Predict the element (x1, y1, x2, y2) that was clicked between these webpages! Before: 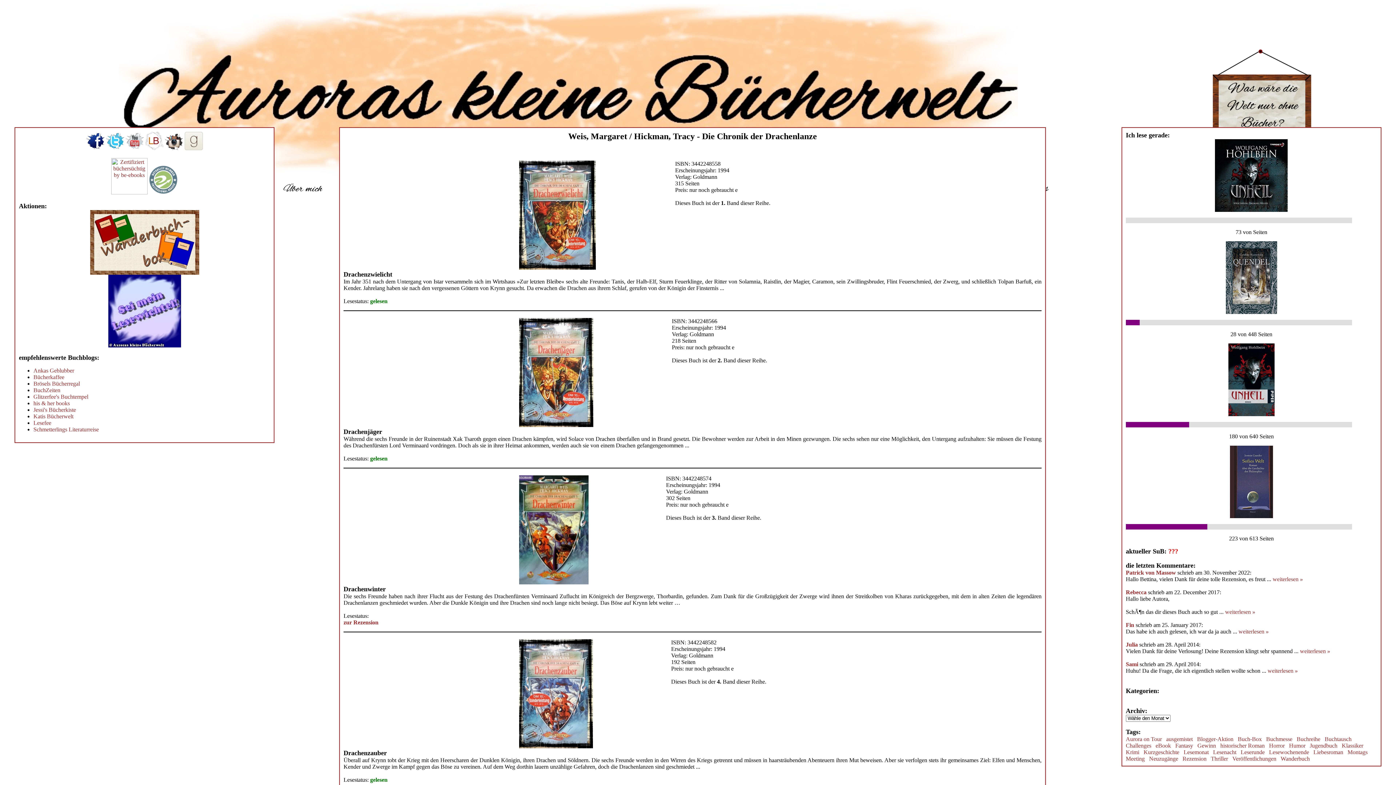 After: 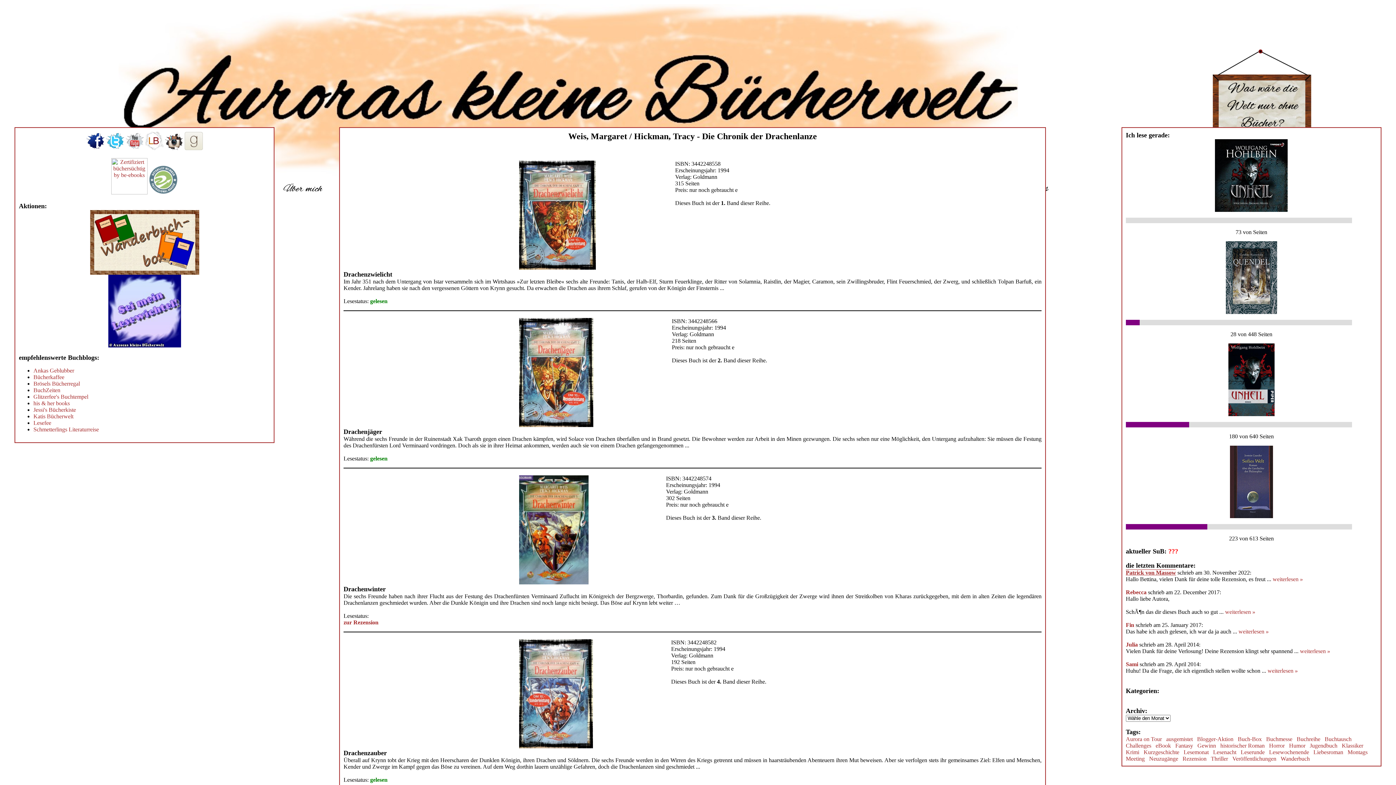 Action: label: Patrick von Massow bbox: (1126, 569, 1176, 576)